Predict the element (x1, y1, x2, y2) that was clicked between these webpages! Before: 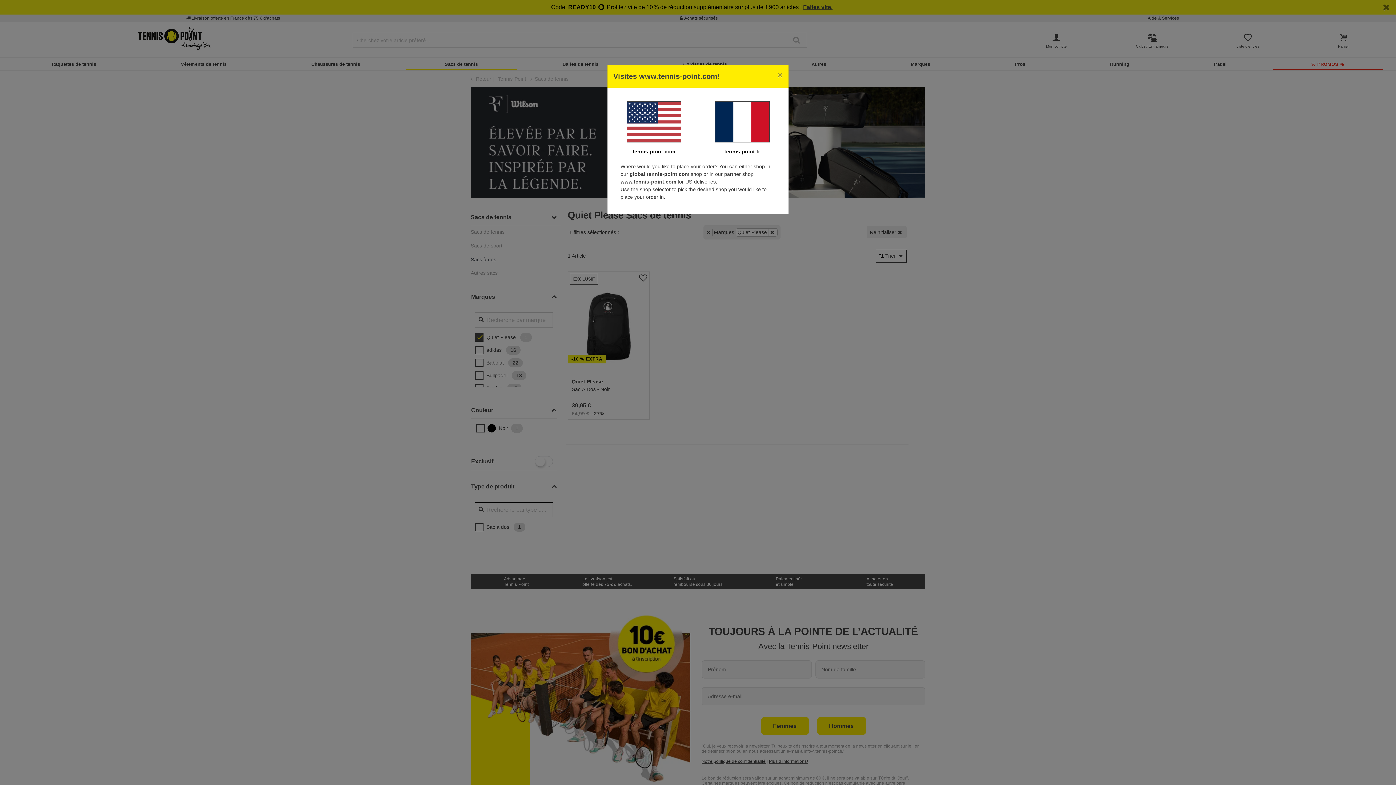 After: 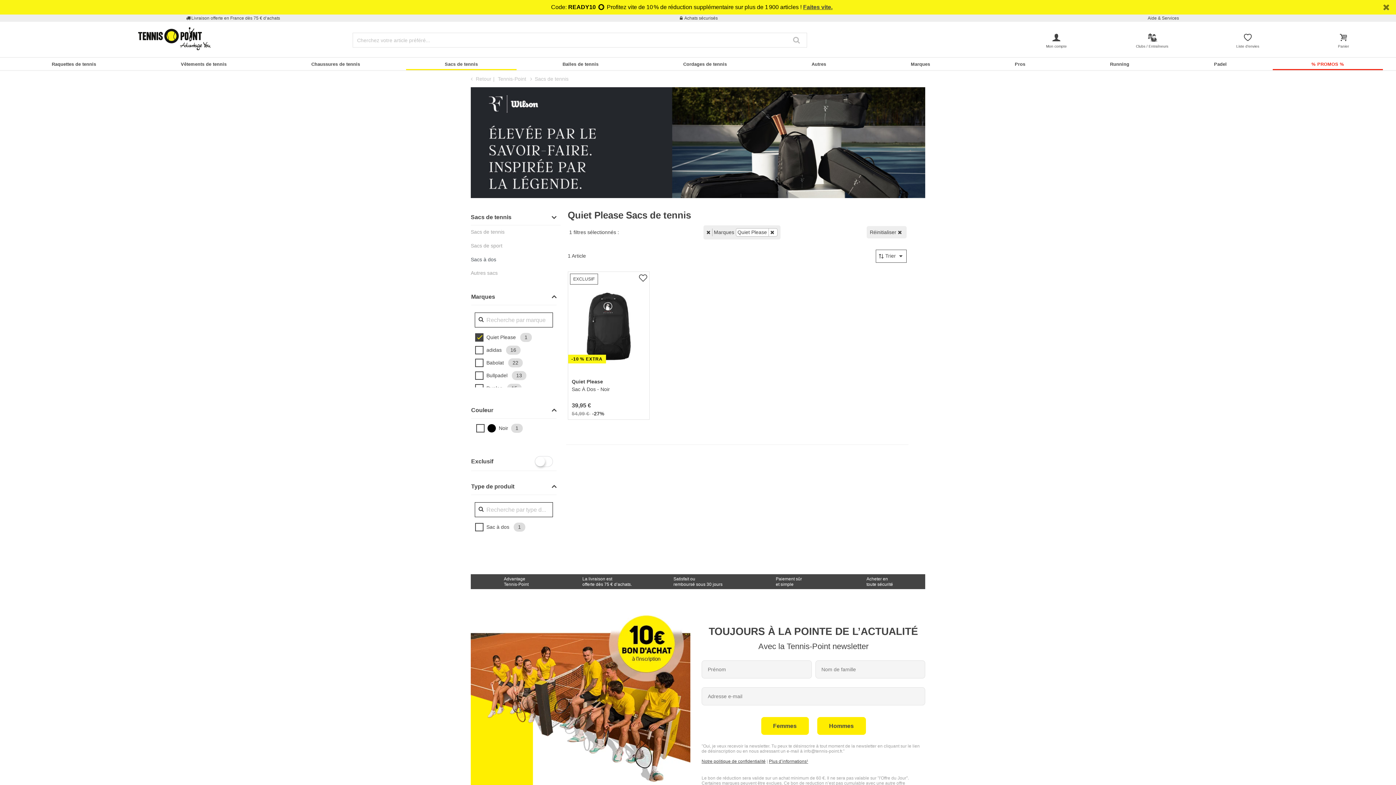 Action: bbox: (772, 65, 788, 85) label: Close